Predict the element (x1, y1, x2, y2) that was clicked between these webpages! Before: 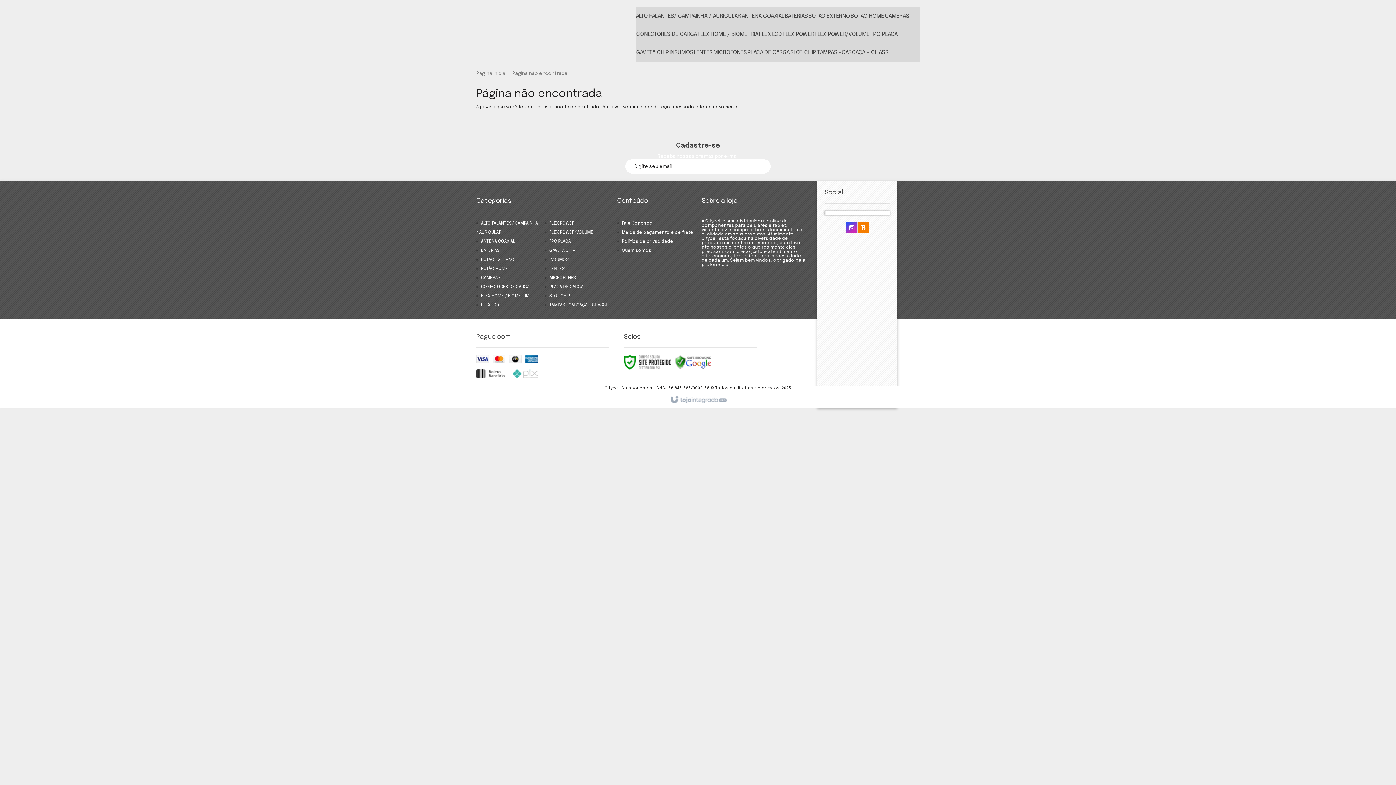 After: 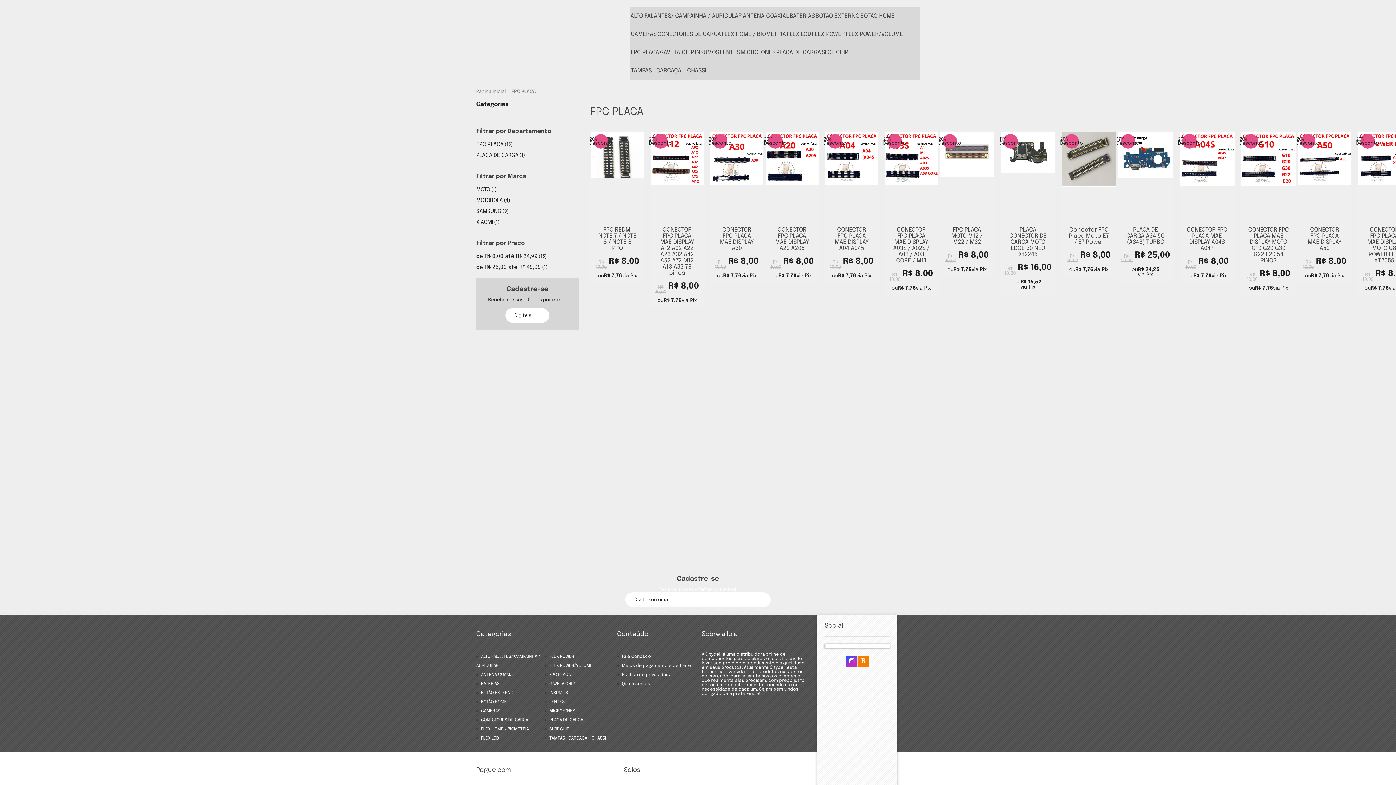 Action: bbox: (549, 239, 570, 244) label: FPC PLACA